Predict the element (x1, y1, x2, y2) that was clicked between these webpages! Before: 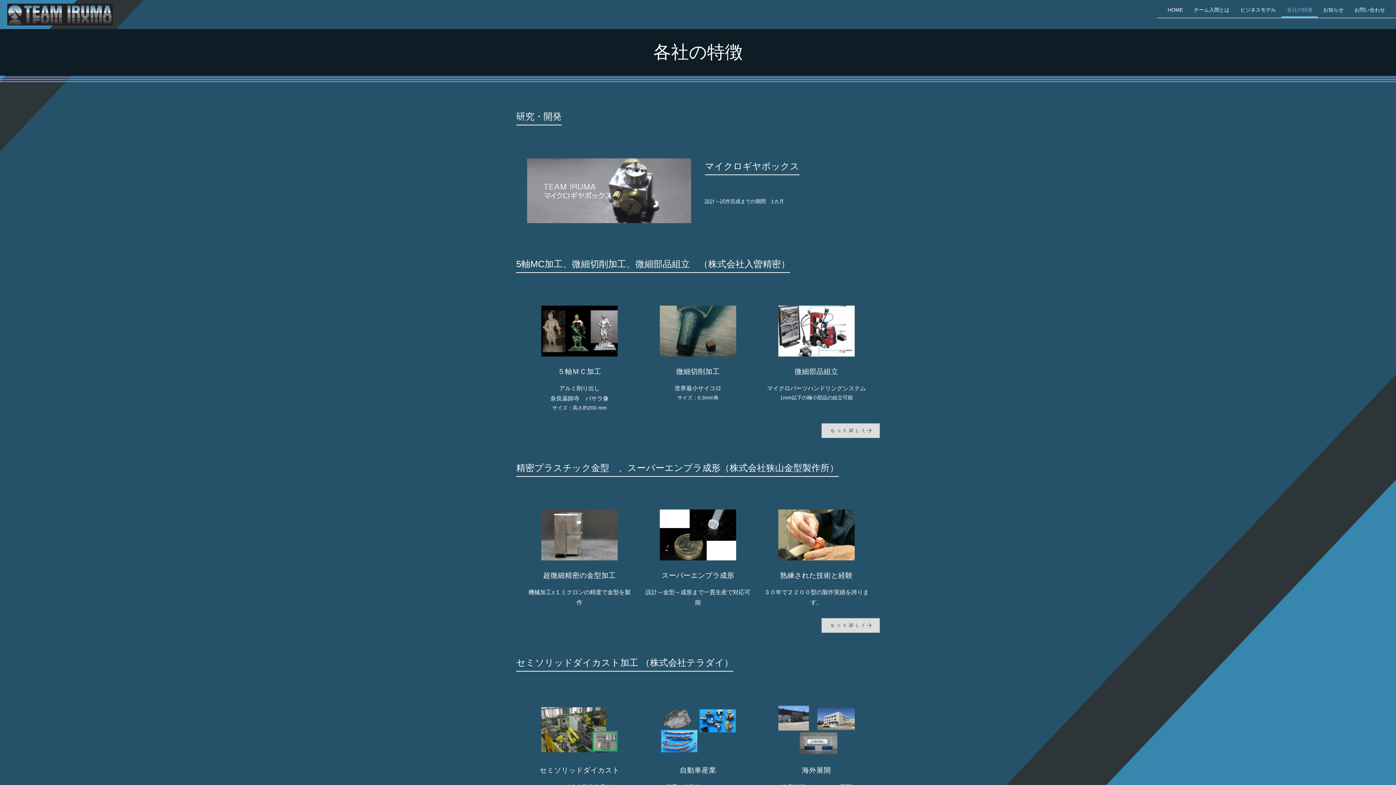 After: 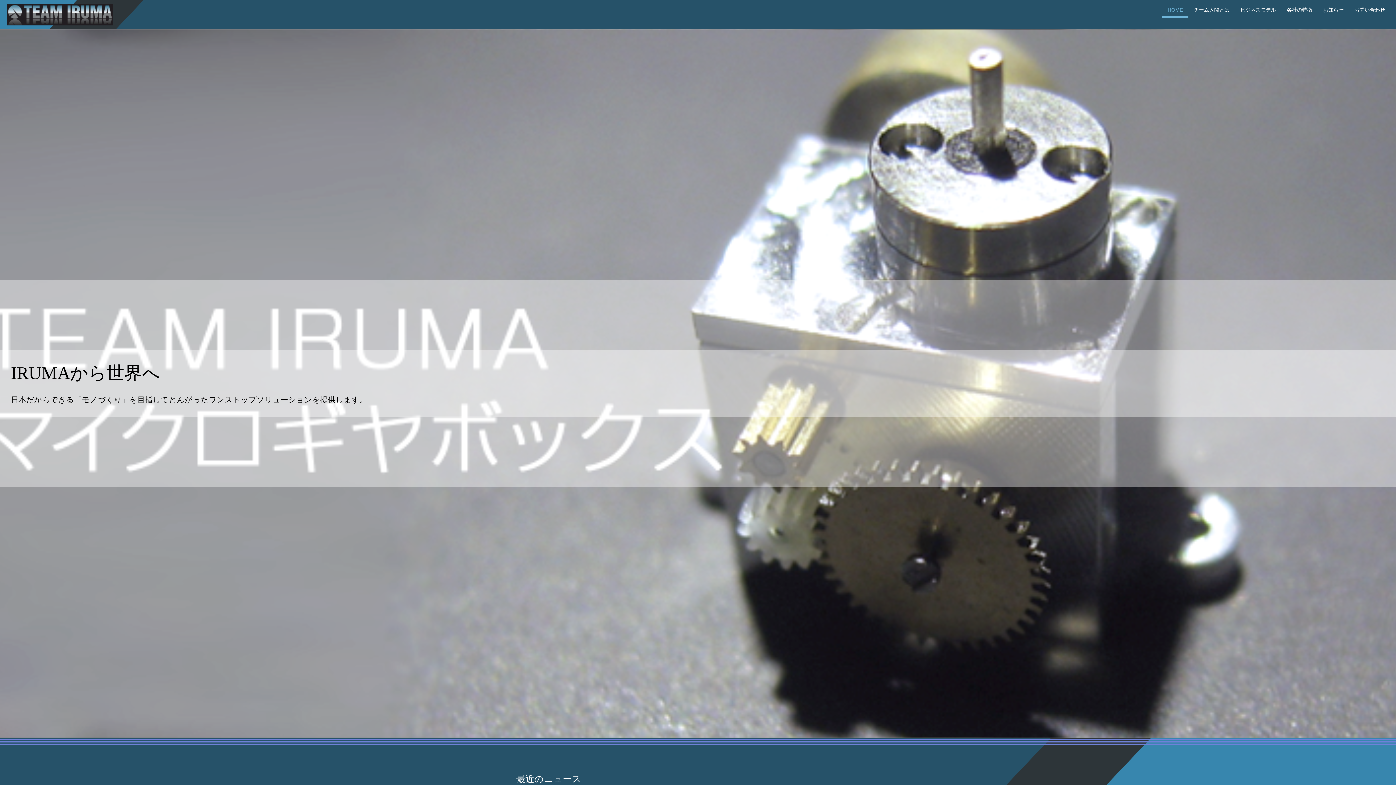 Action: bbox: (1162, 3, 1188, 17) label: HOME